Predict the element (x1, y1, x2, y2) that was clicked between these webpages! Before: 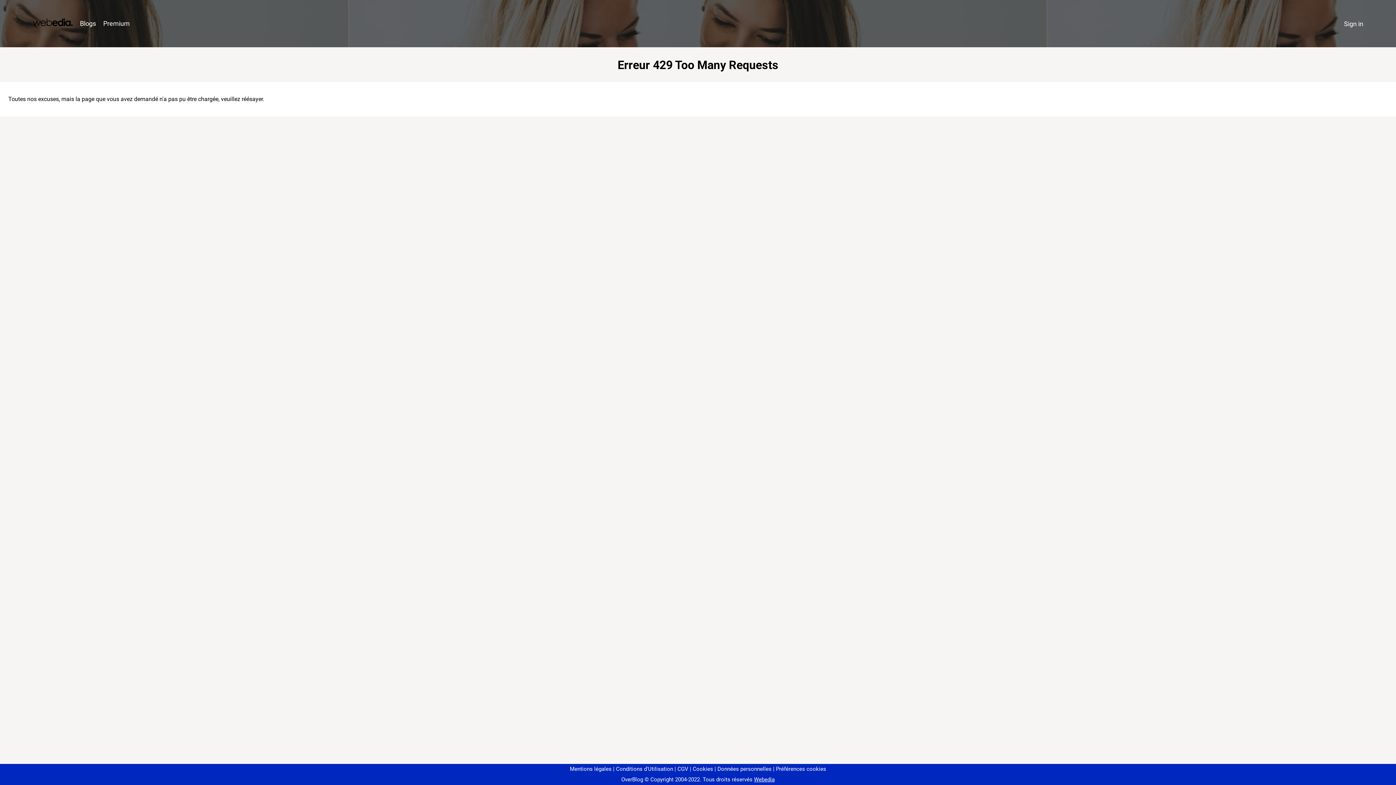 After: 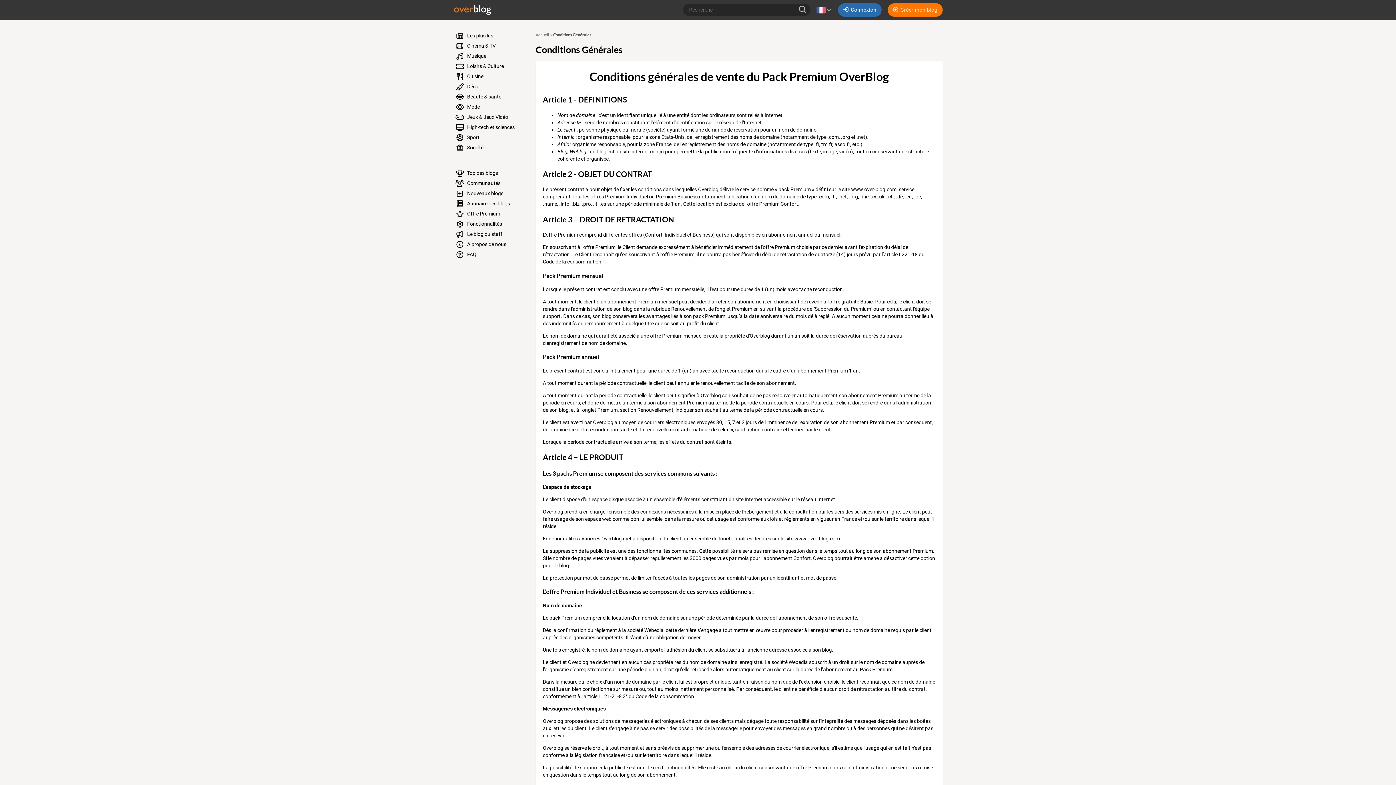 Action: bbox: (674, 766, 688, 772) label: CGV